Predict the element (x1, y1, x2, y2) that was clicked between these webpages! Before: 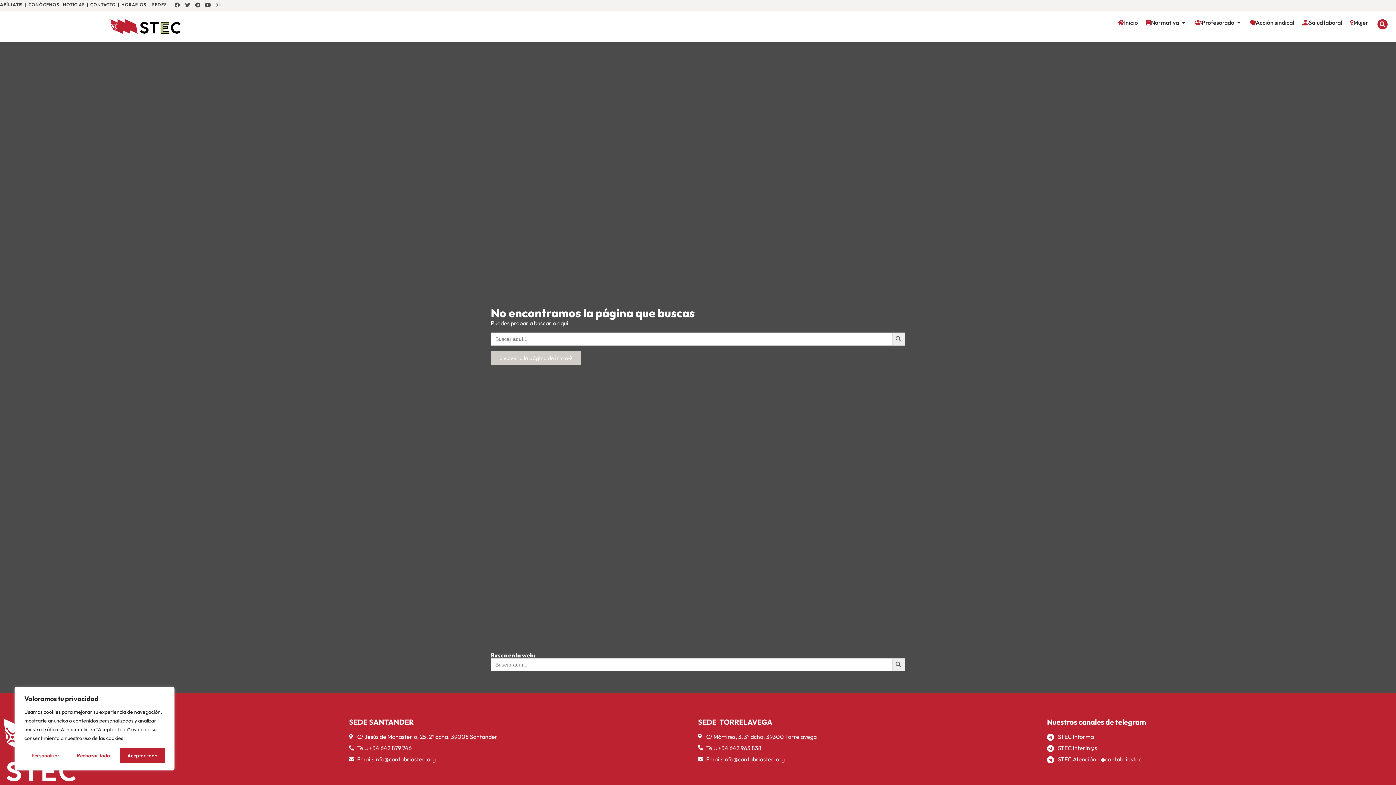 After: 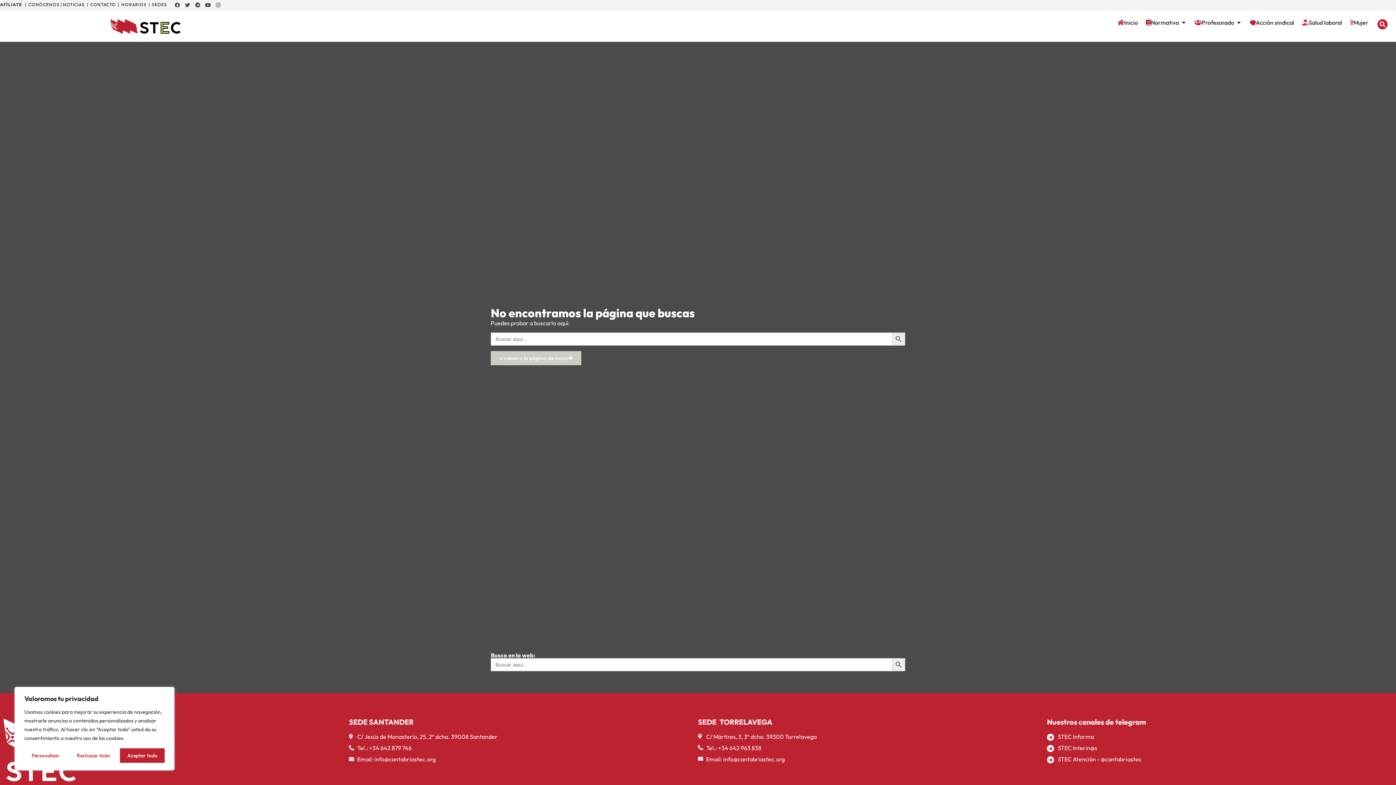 Action: bbox: (1047, 755, 1361, 763) label: STEC Atención - @cantabriastec